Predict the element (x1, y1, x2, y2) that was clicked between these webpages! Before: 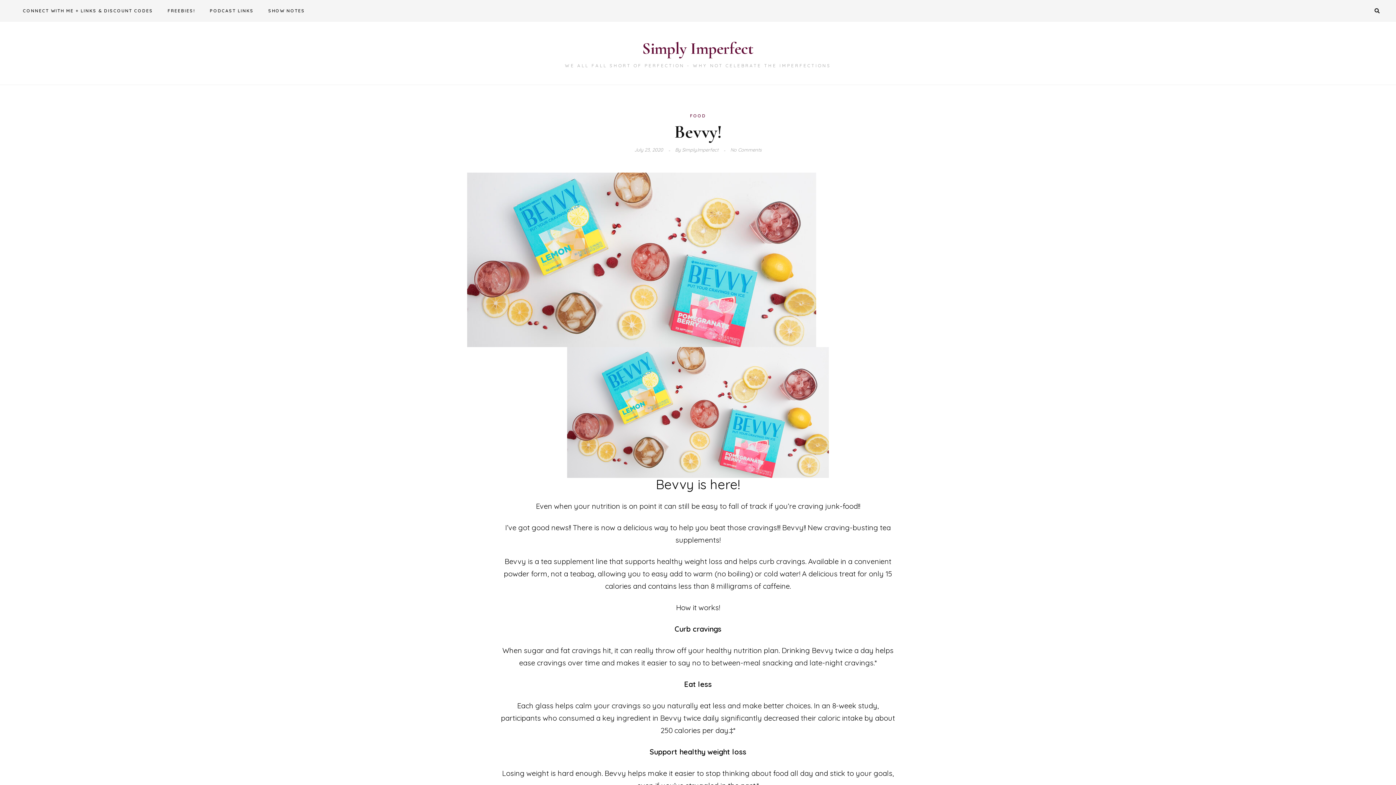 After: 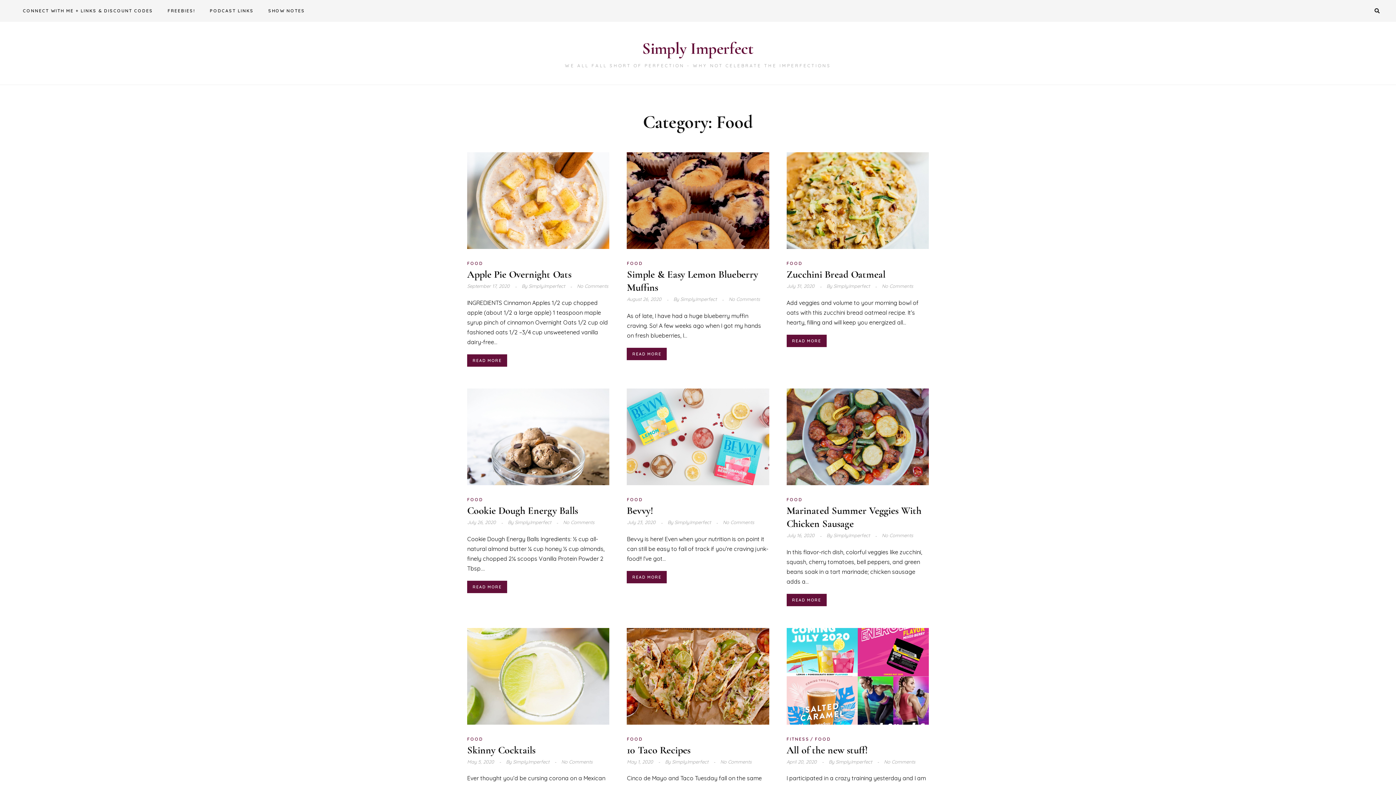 Action: bbox: (690, 113, 706, 118) label: FOOD